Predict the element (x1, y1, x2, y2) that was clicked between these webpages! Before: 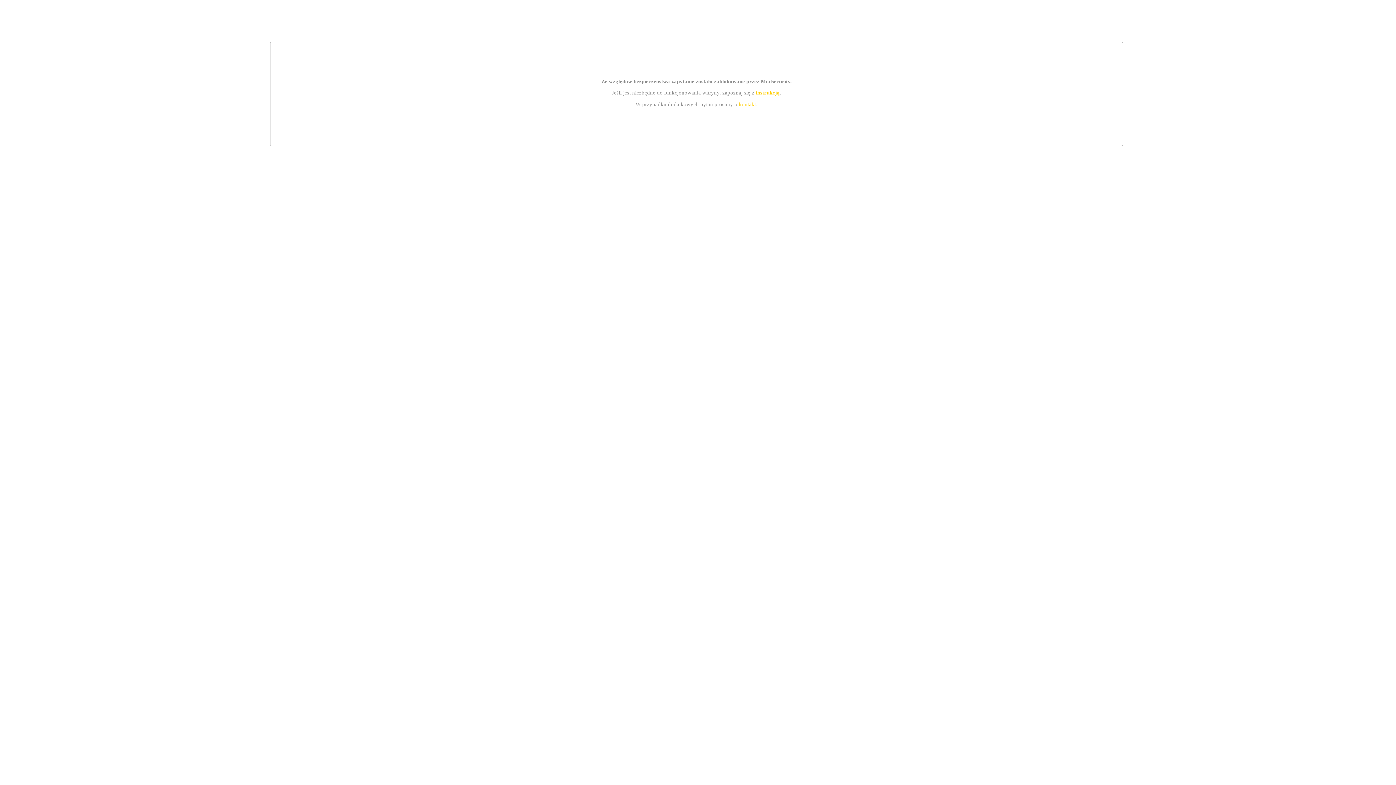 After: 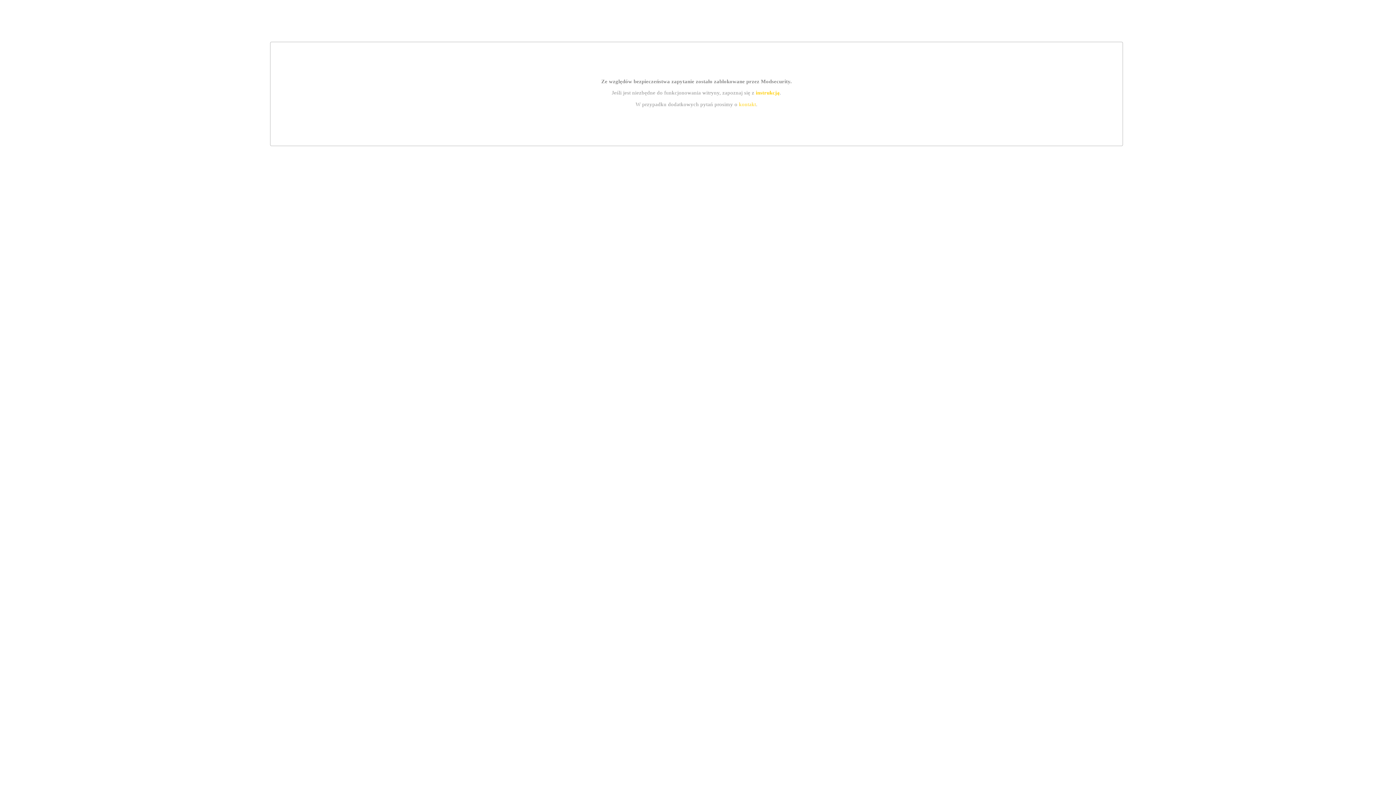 Action: label: kontakt bbox: (739, 101, 756, 107)